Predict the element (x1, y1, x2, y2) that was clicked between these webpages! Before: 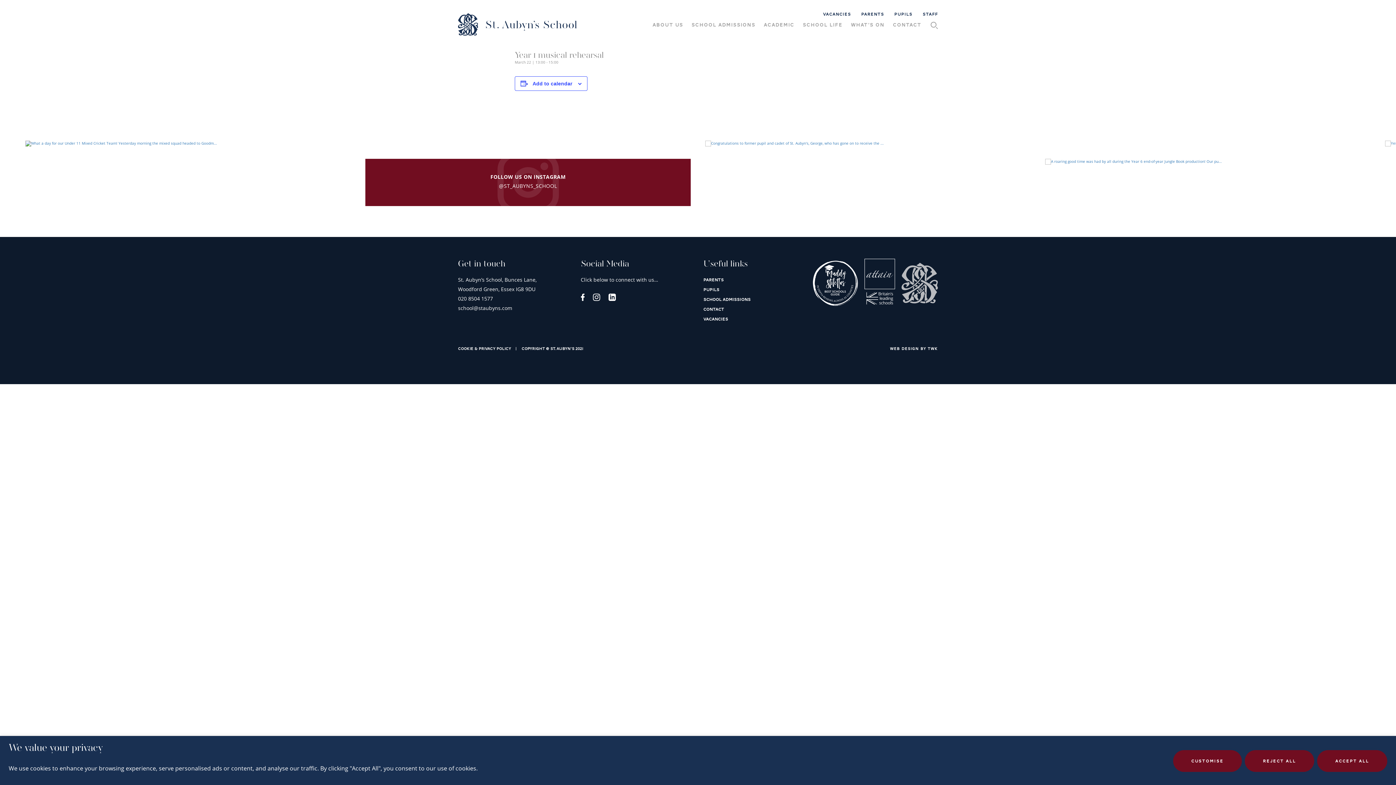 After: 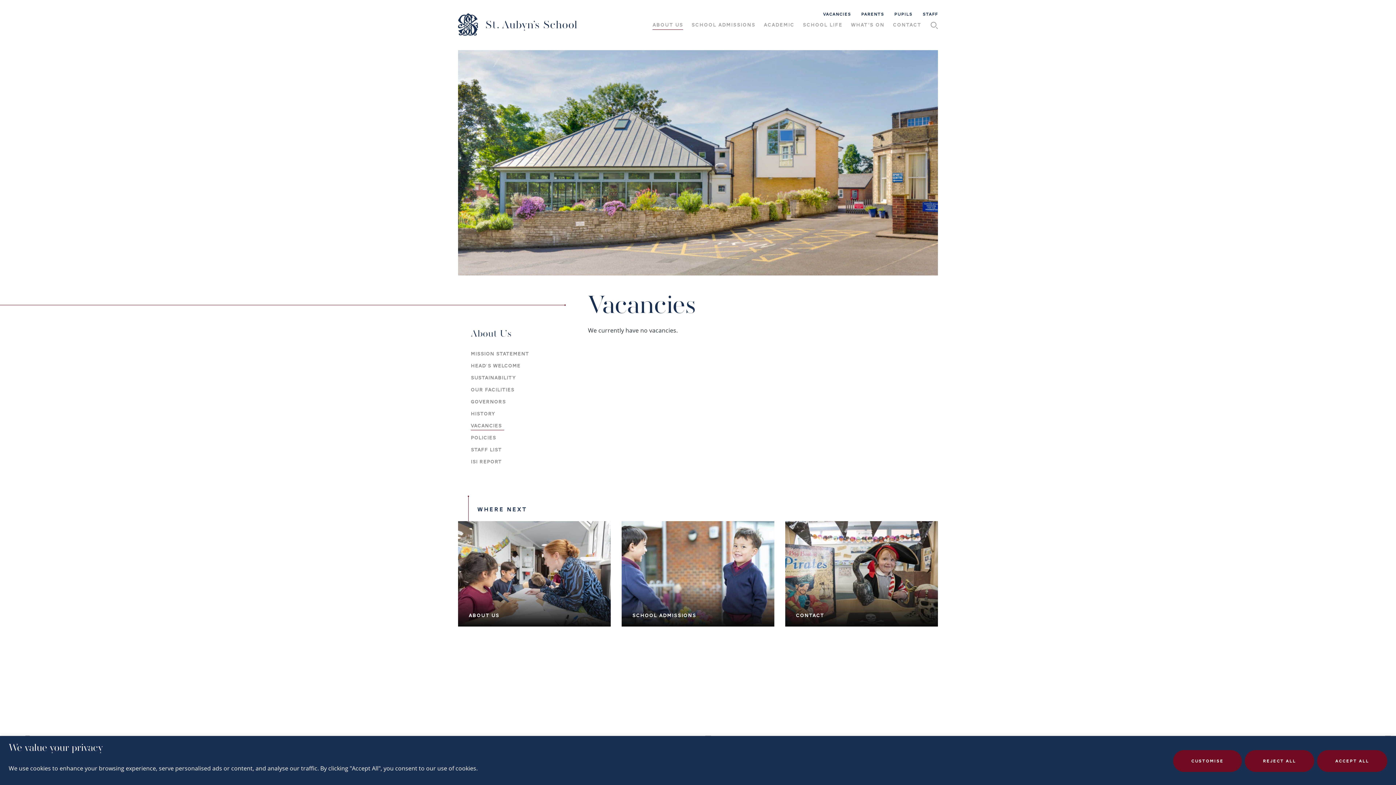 Action: bbox: (703, 315, 728, 322) label: VACANCIES